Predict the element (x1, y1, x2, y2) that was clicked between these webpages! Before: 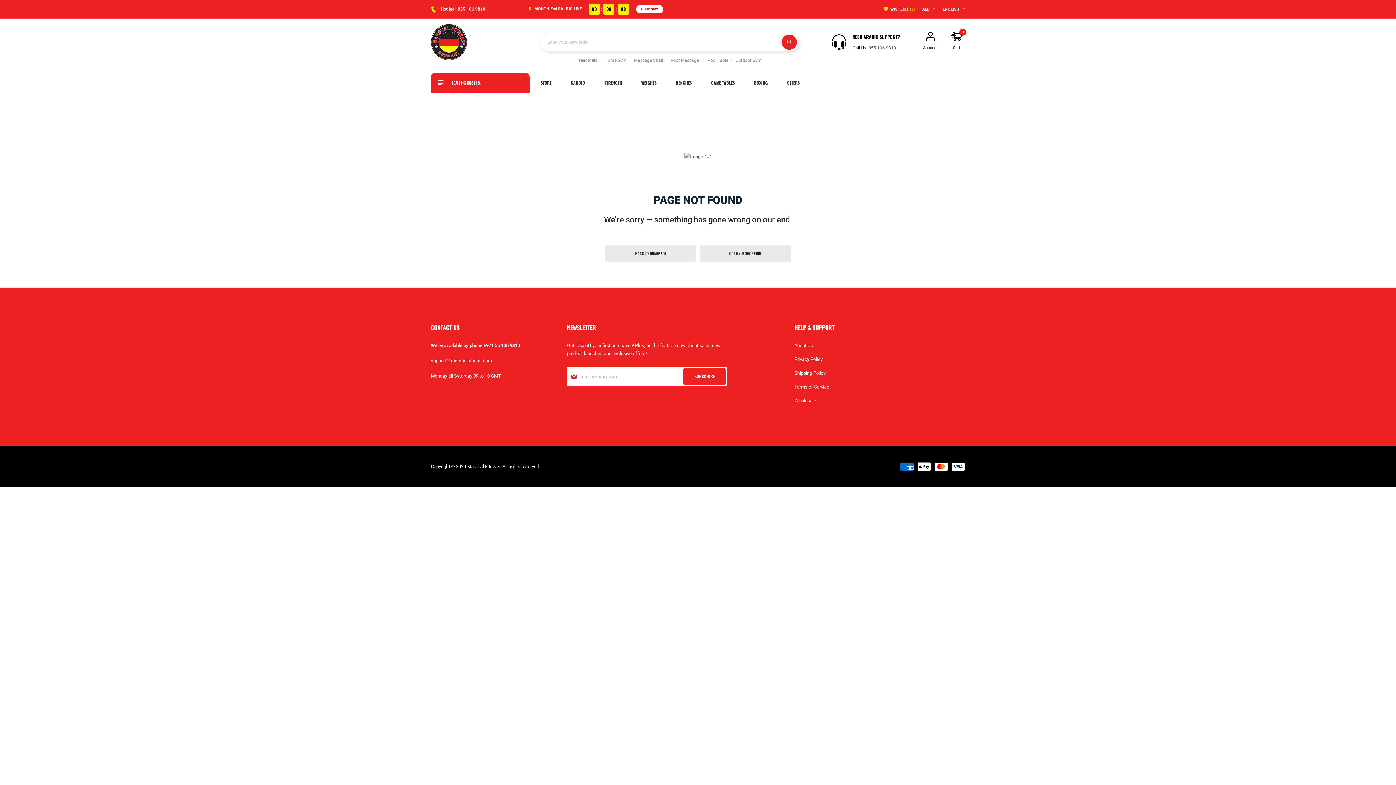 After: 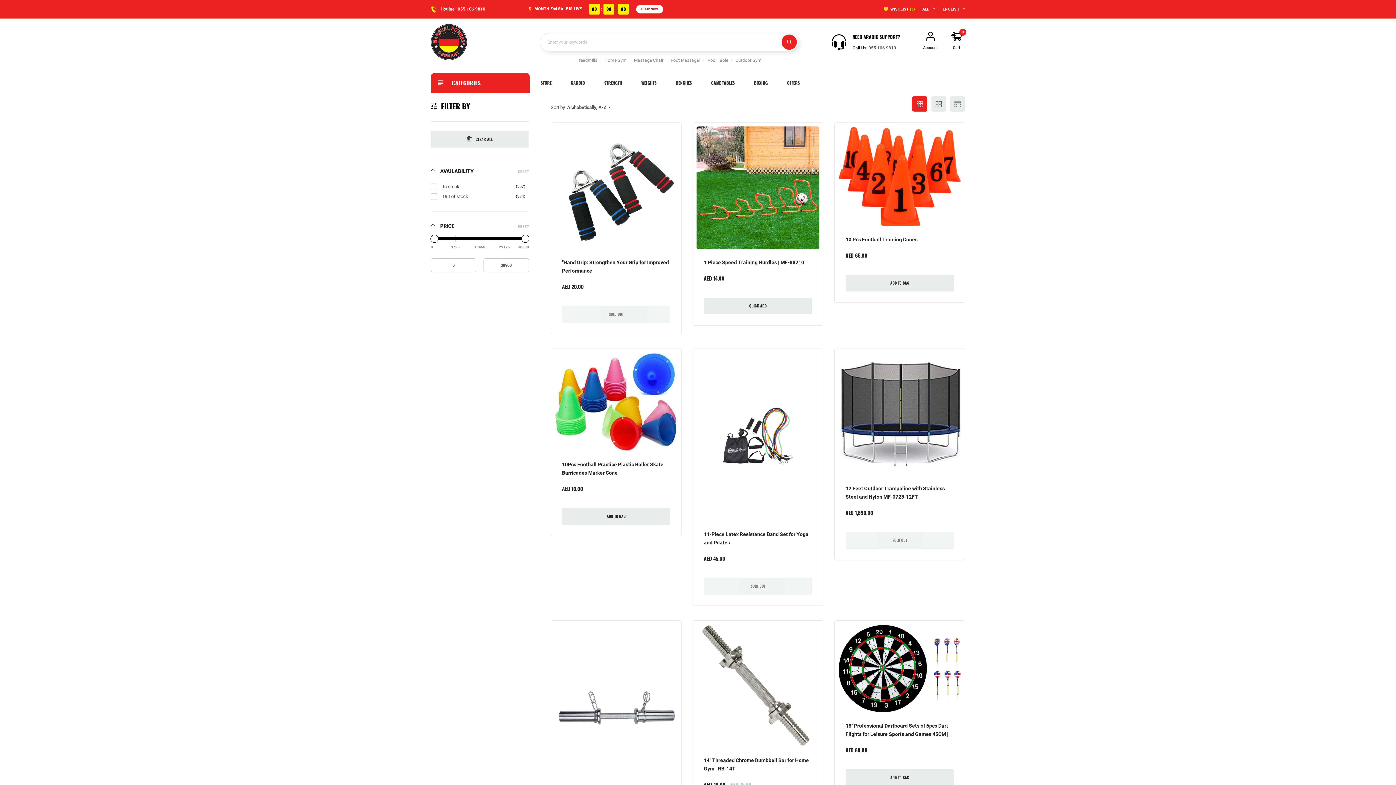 Action: bbox: (700, 244, 790, 262) label: CONTINUE SHOPPING